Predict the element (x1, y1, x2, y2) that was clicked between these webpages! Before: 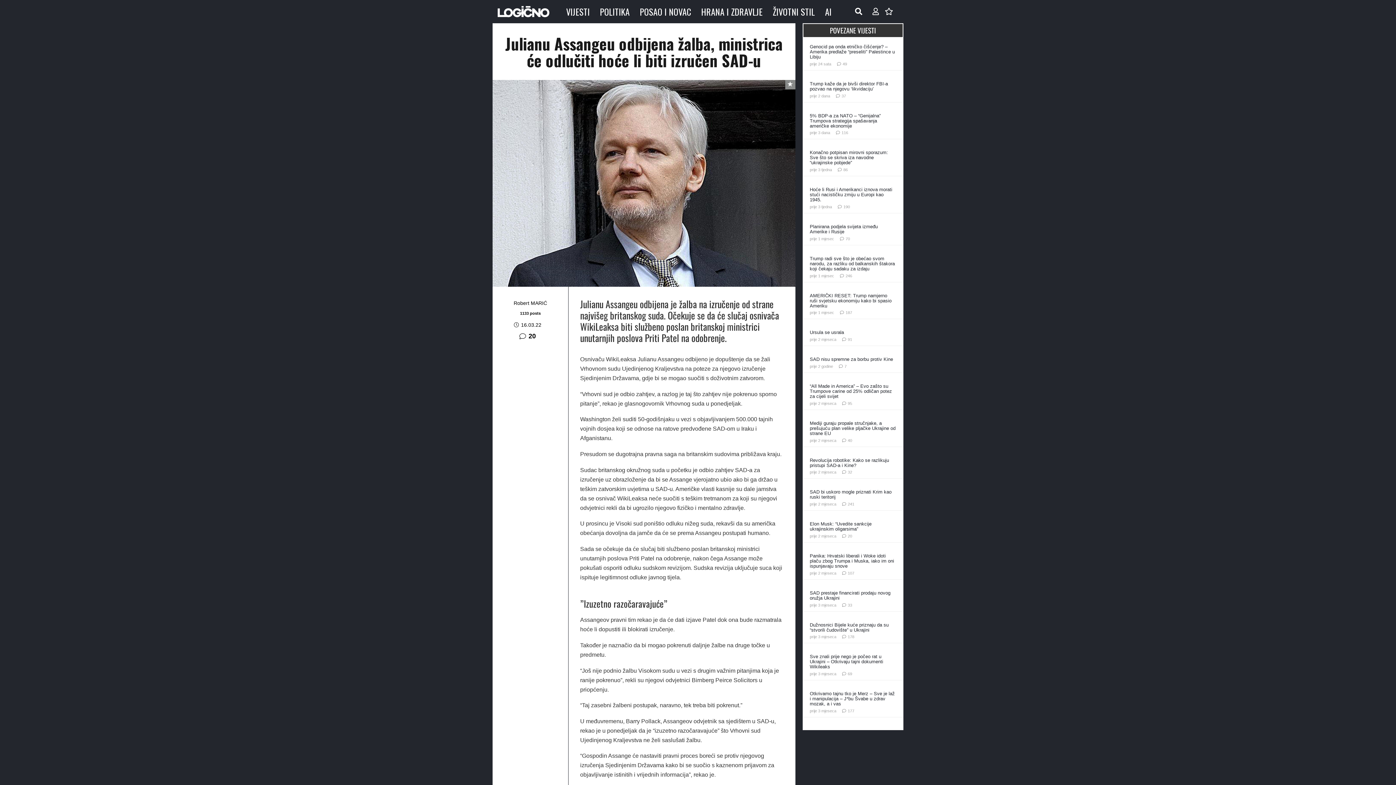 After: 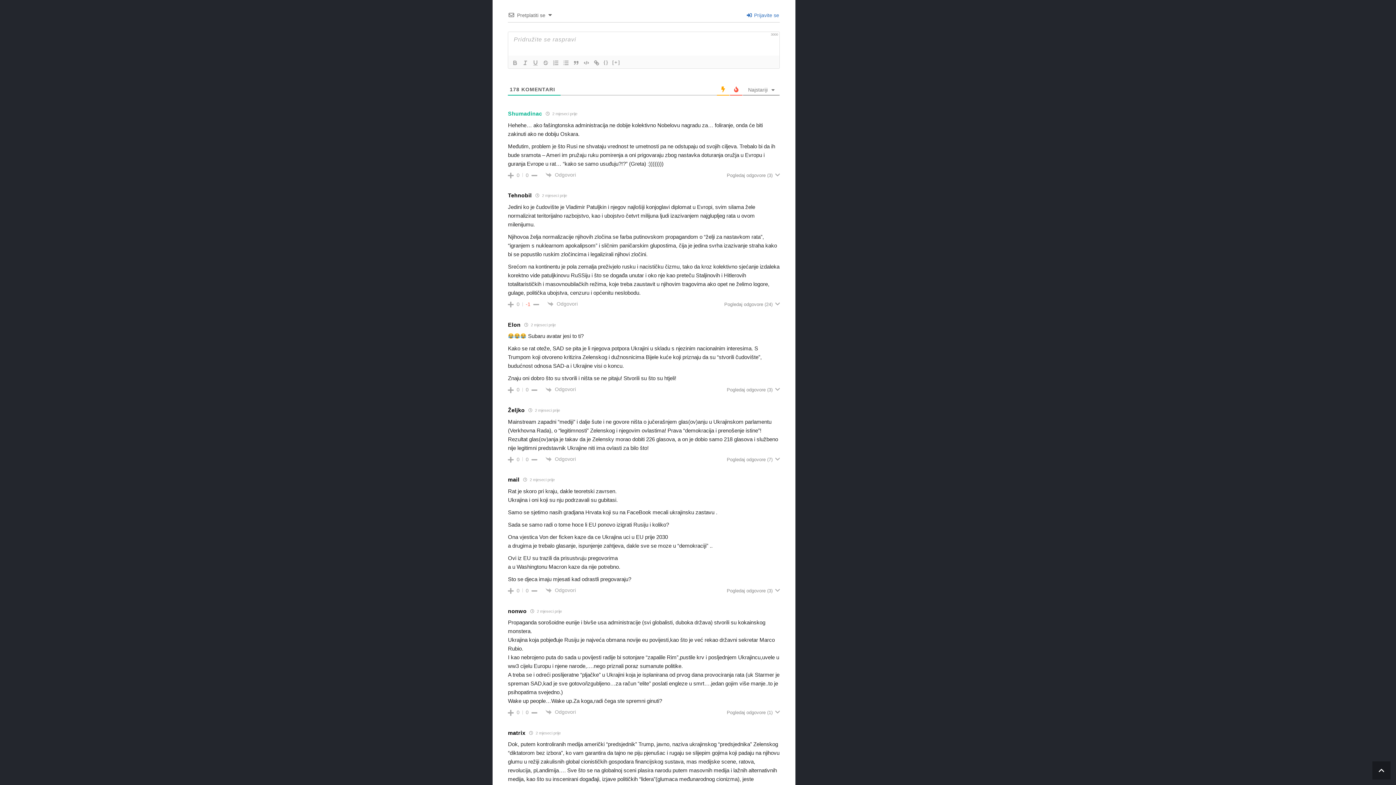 Action: label: 178
komentara bbox: (847, 635, 854, 639)